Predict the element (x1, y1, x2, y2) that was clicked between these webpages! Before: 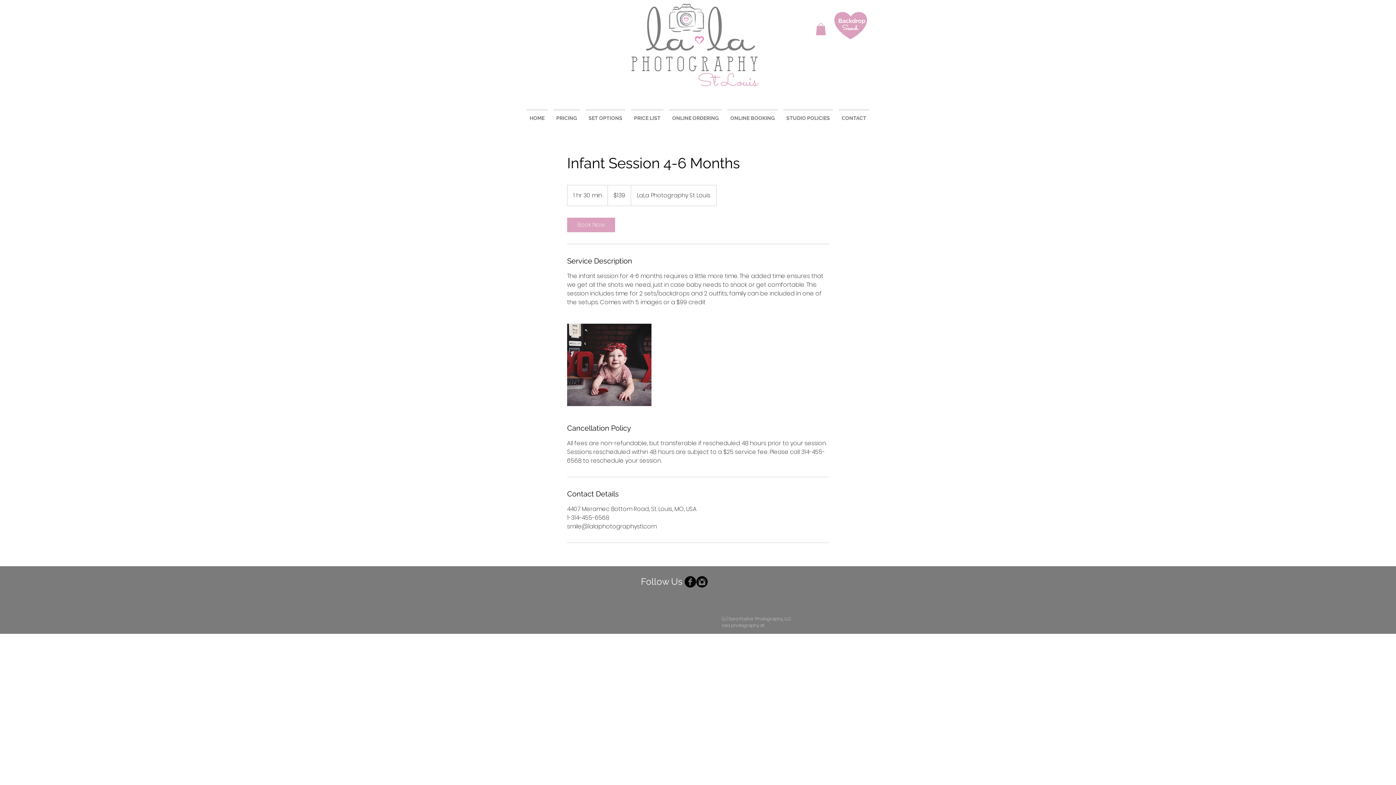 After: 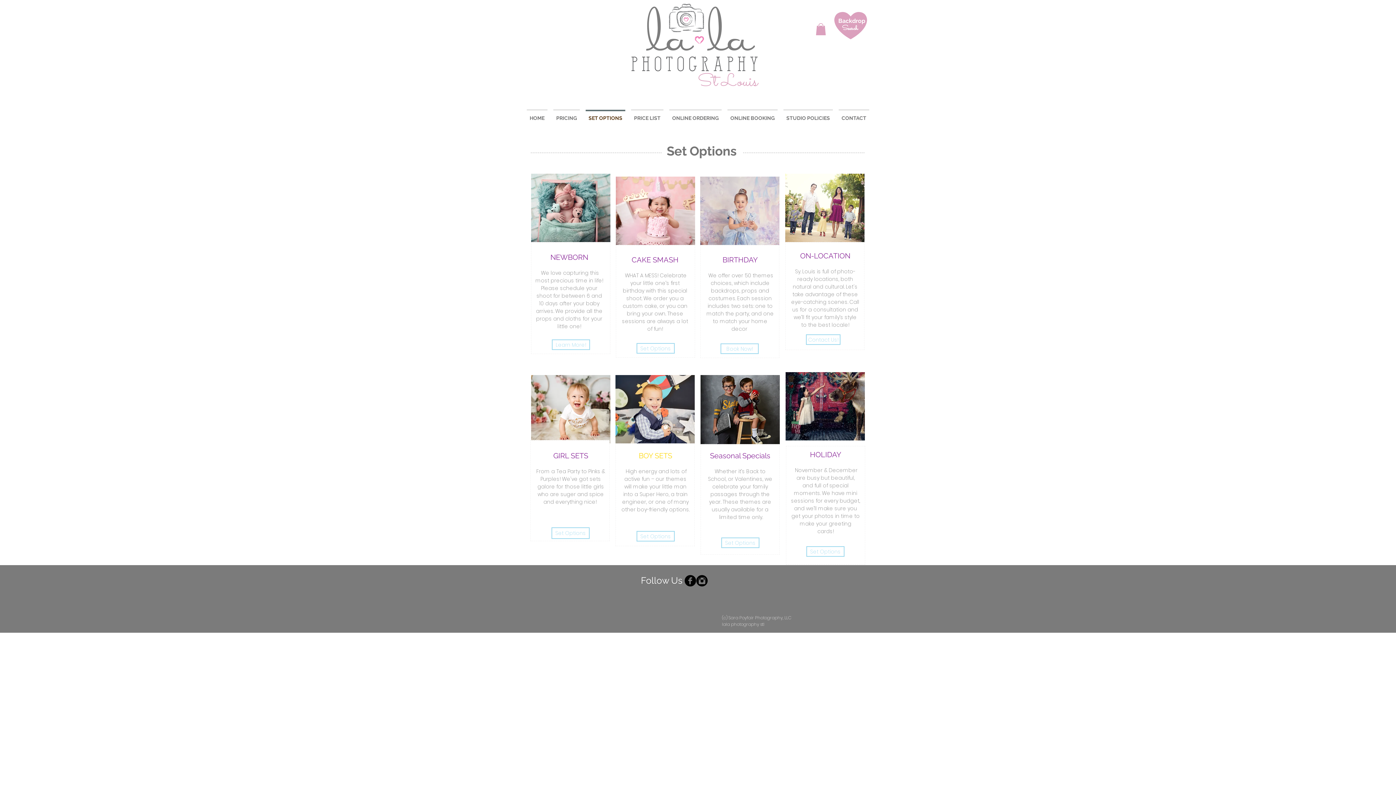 Action: bbox: (582, 109, 628, 120) label: SET OPTIONS